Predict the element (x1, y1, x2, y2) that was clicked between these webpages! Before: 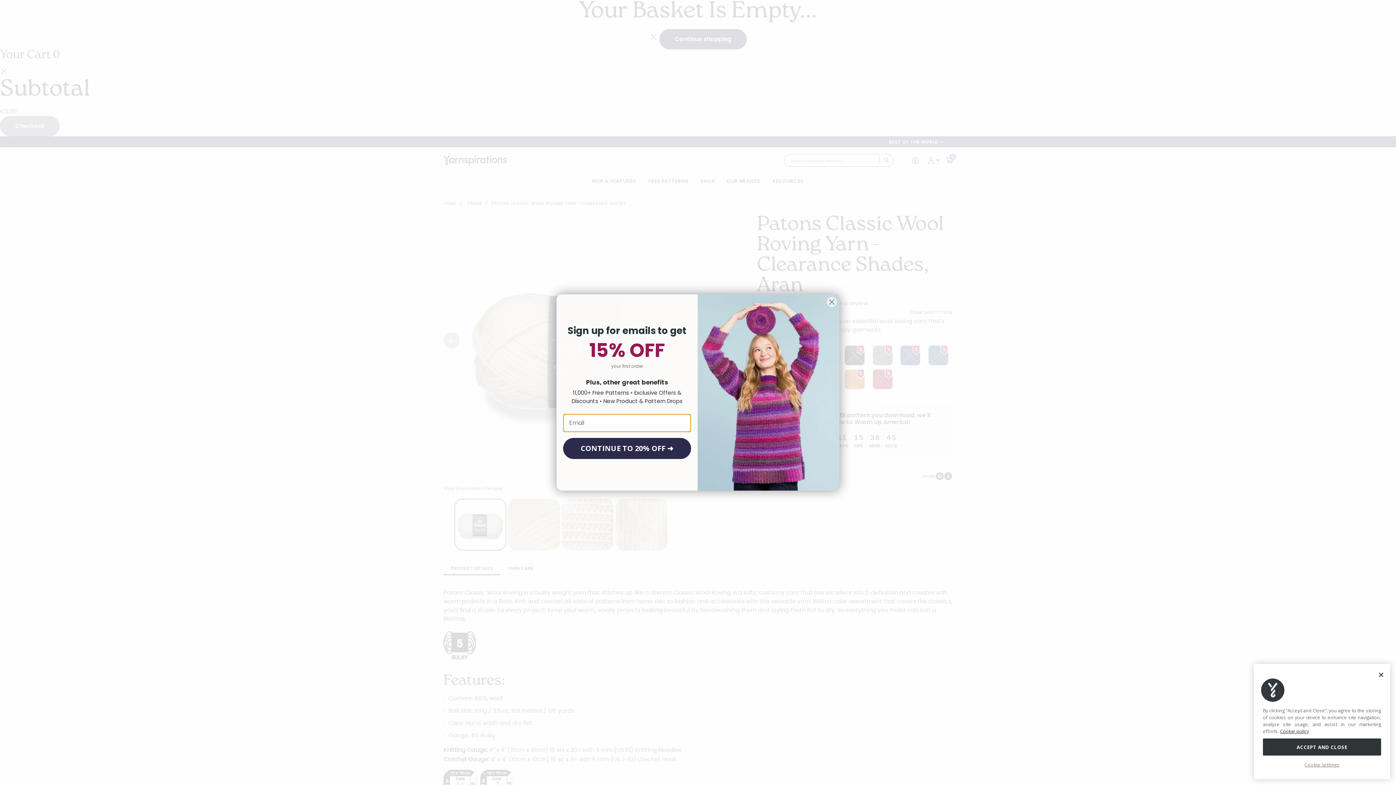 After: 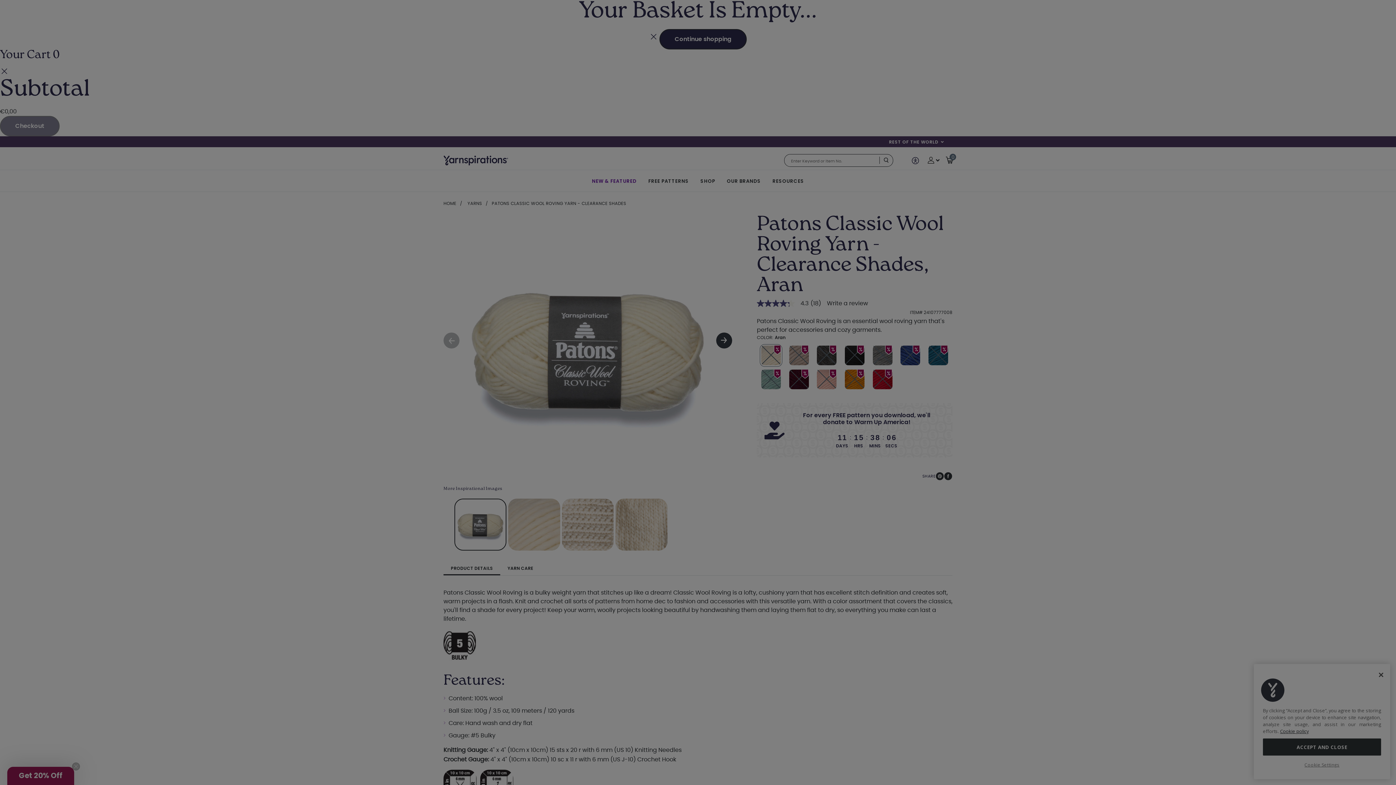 Action: label: Cookie Settings bbox: (1263, 762, 1381, 768)